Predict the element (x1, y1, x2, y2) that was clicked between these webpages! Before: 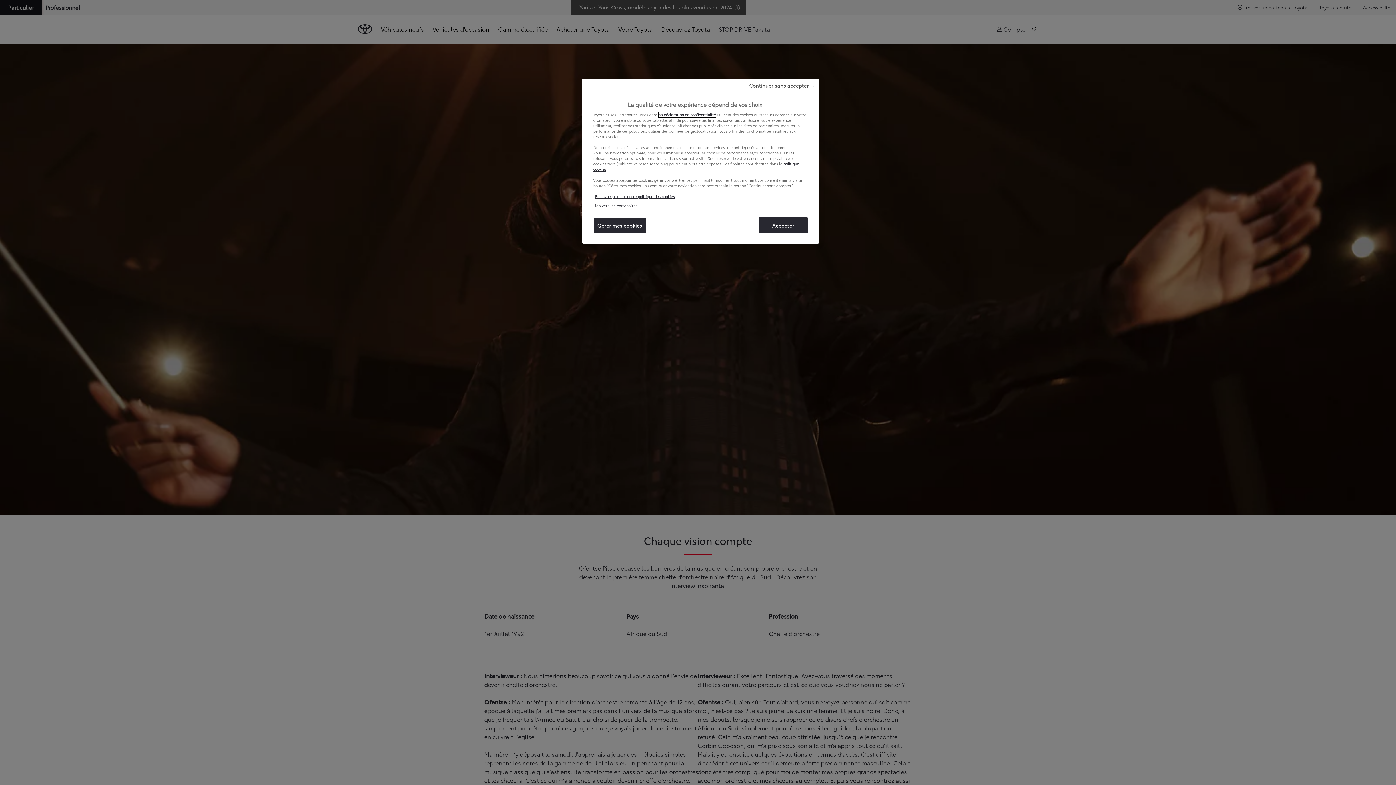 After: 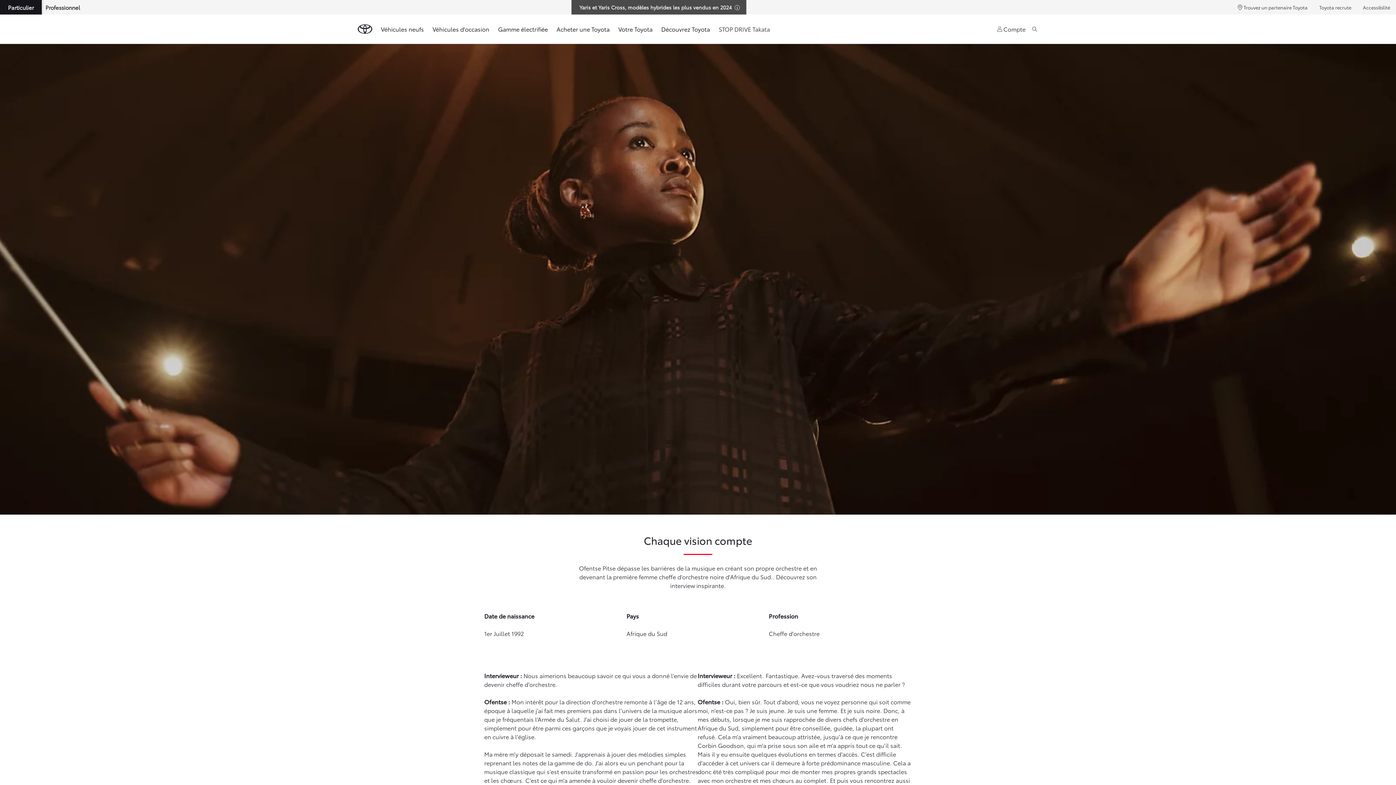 Action: bbox: (758, 217, 808, 233) label: Accepter